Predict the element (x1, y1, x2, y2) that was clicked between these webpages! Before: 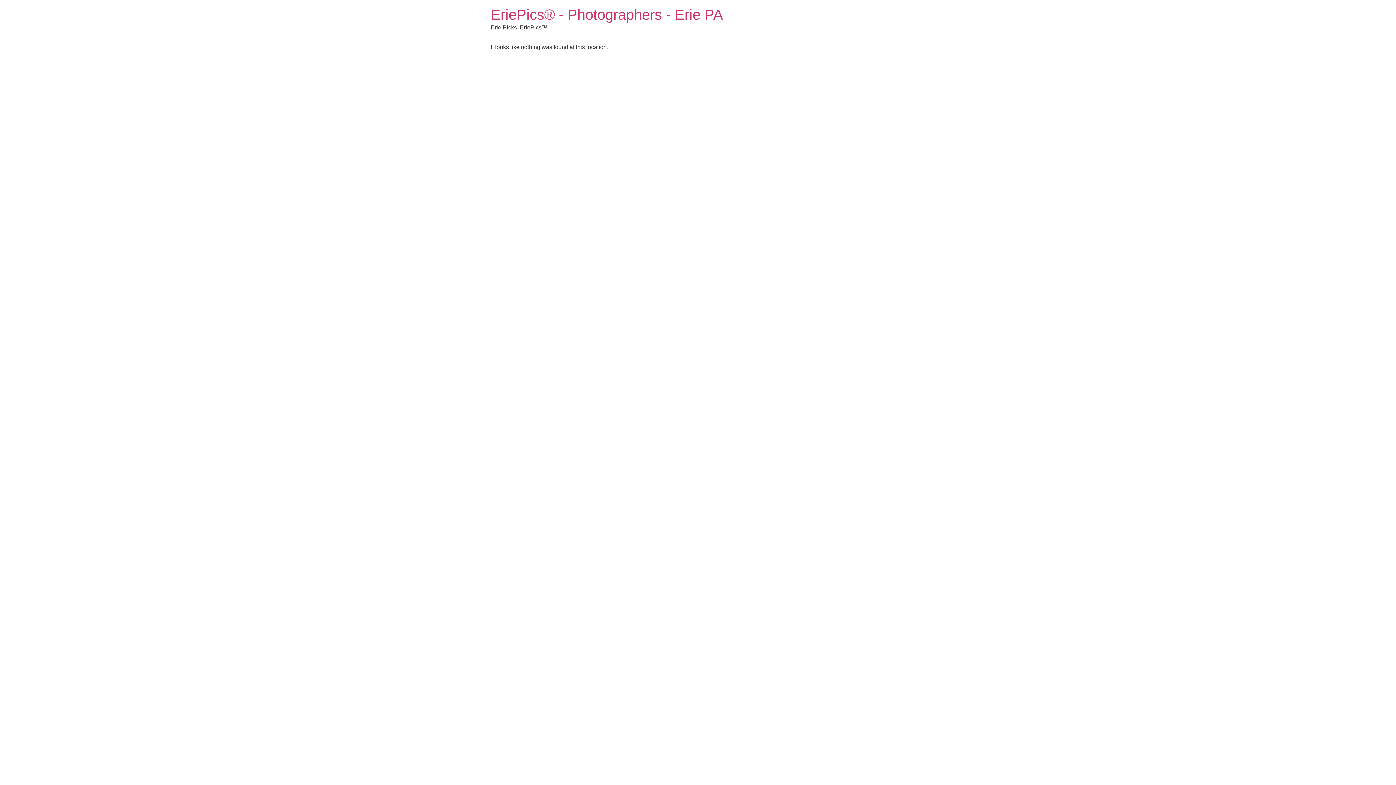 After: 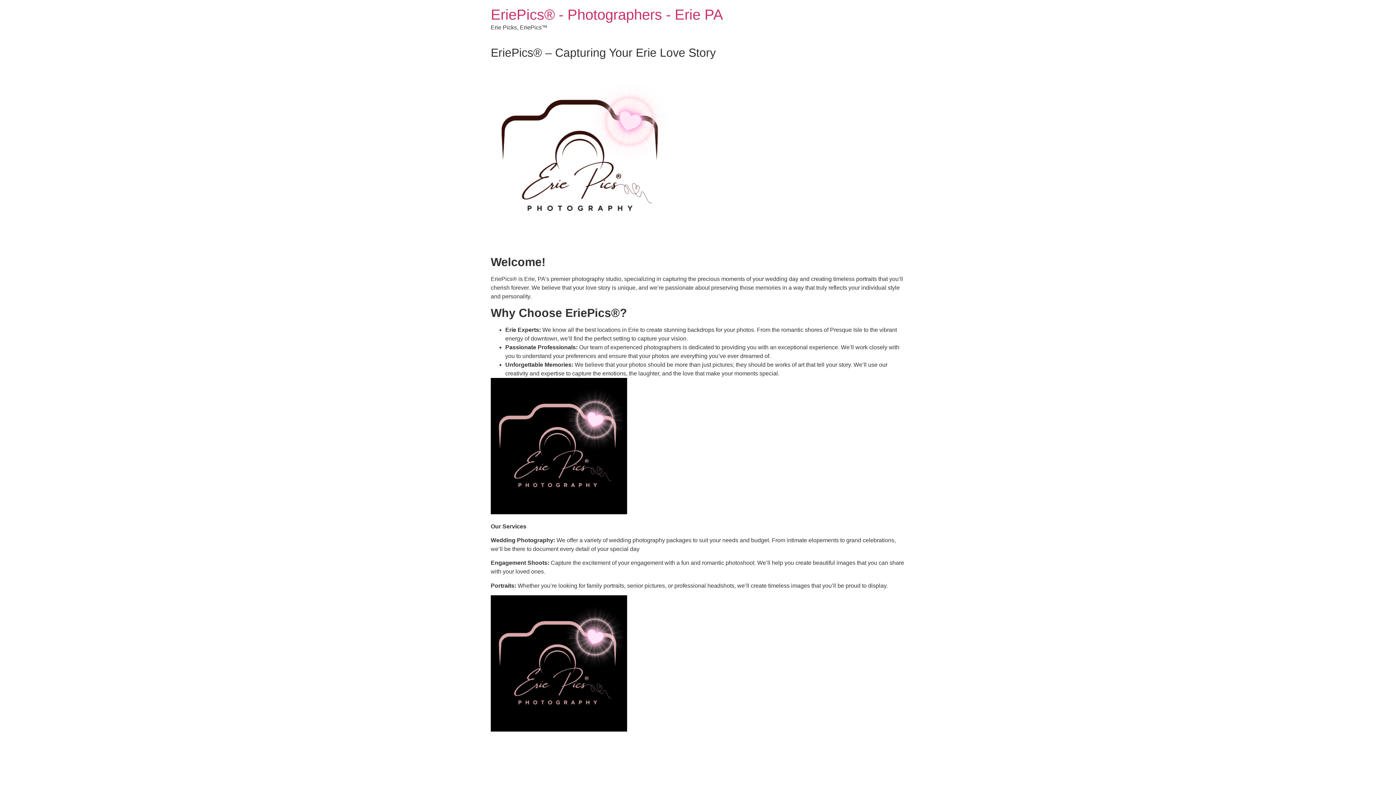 Action: bbox: (490, 6, 723, 22) label: EriePics® - Photographers - Erie PA